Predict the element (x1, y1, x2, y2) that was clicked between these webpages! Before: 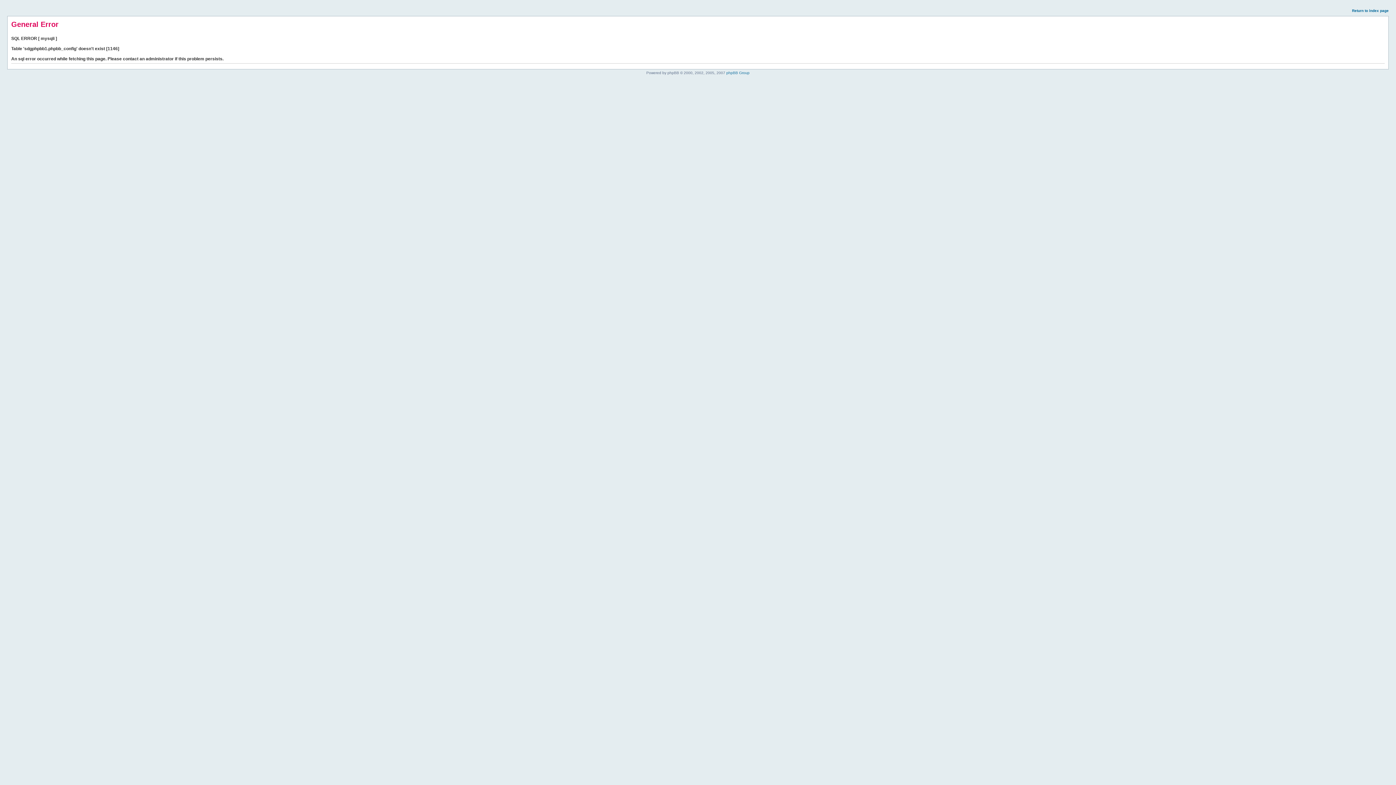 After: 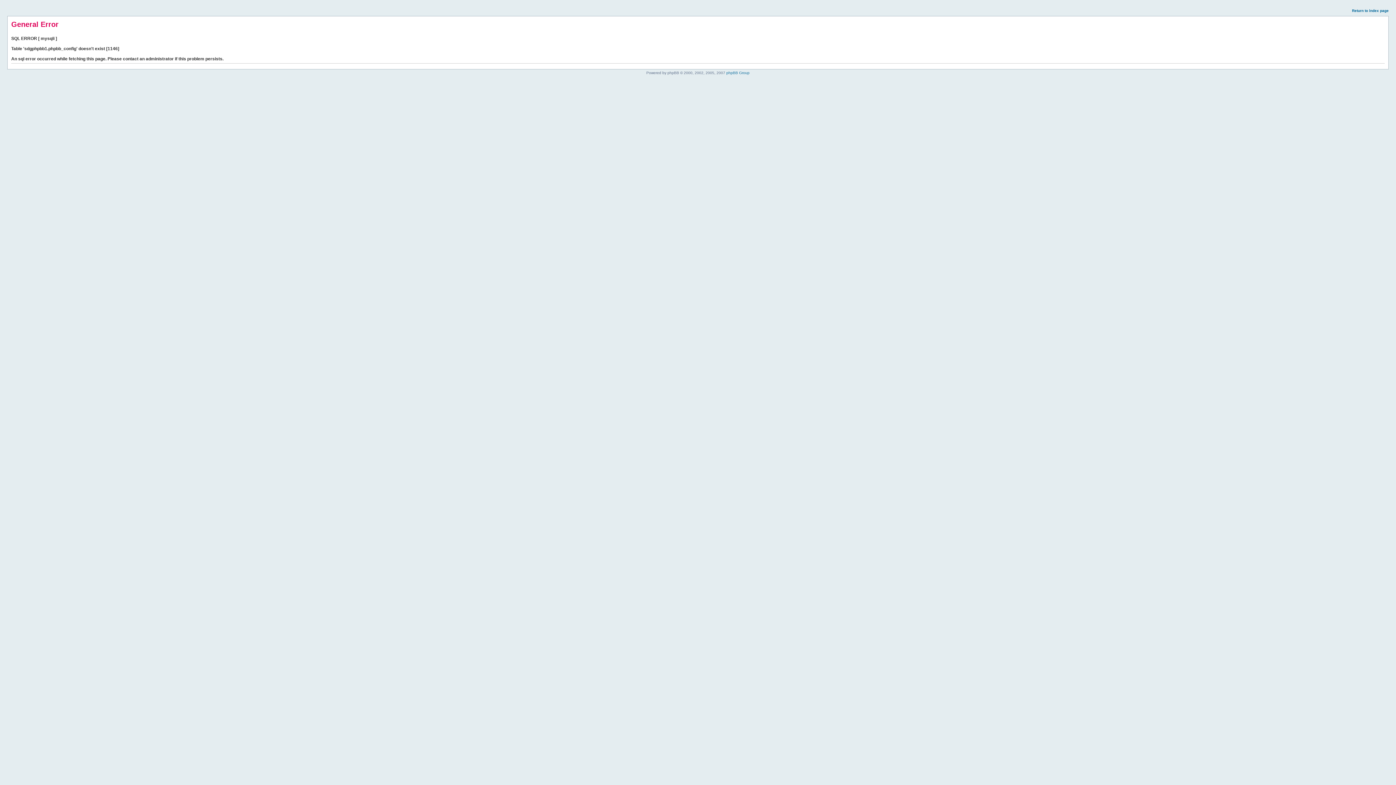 Action: label: Return to index page bbox: (1352, 8, 1389, 12)